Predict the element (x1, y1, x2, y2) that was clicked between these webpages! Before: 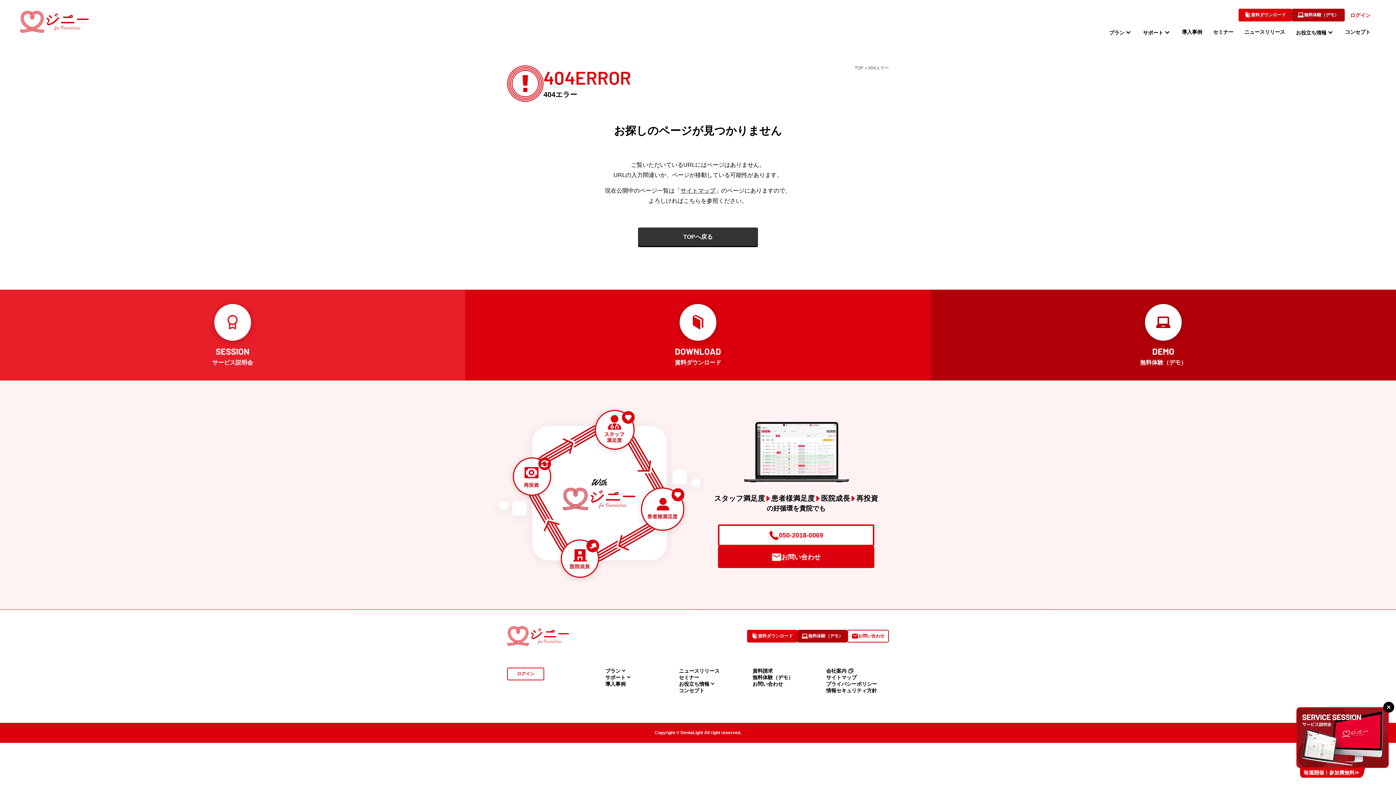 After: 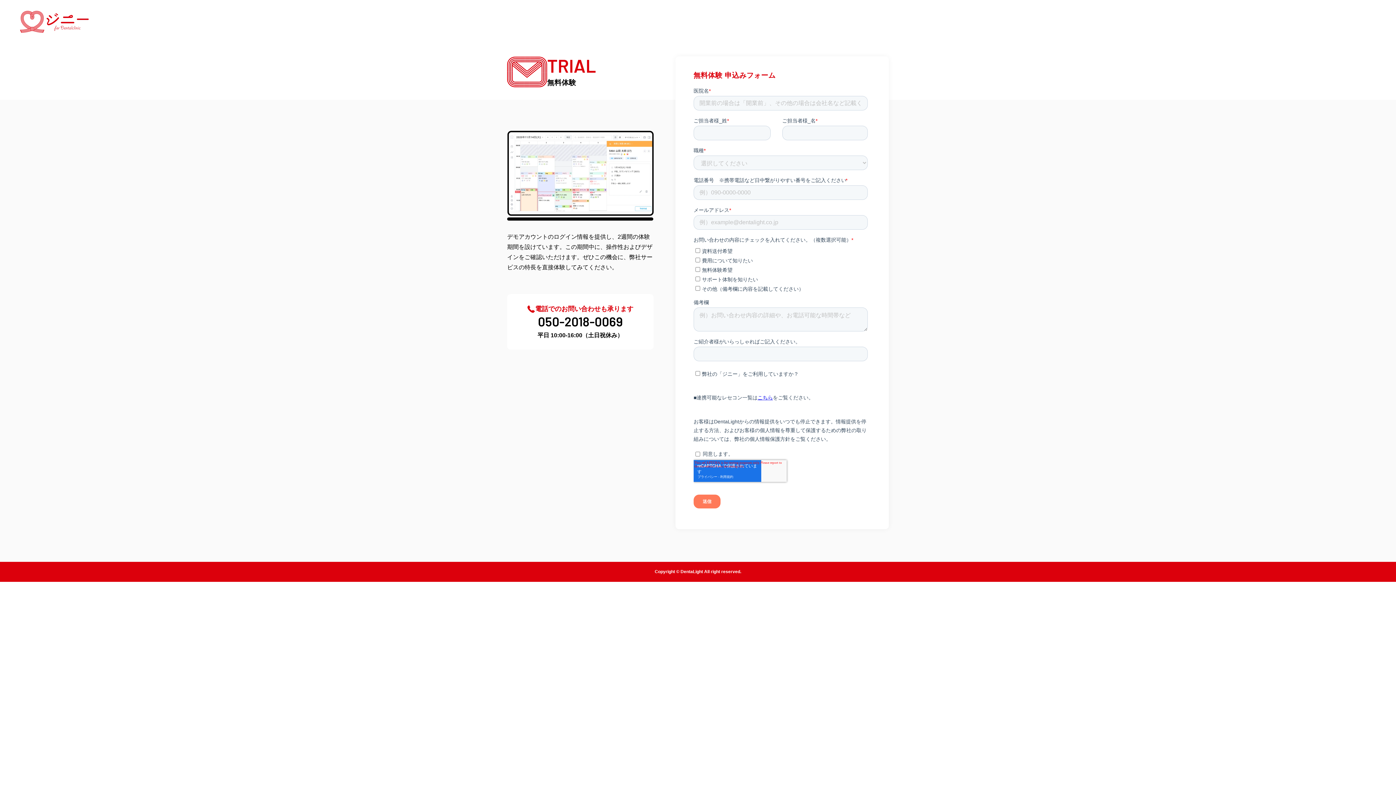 Action: bbox: (752, 674, 793, 681) label: 無料体験（デモ）